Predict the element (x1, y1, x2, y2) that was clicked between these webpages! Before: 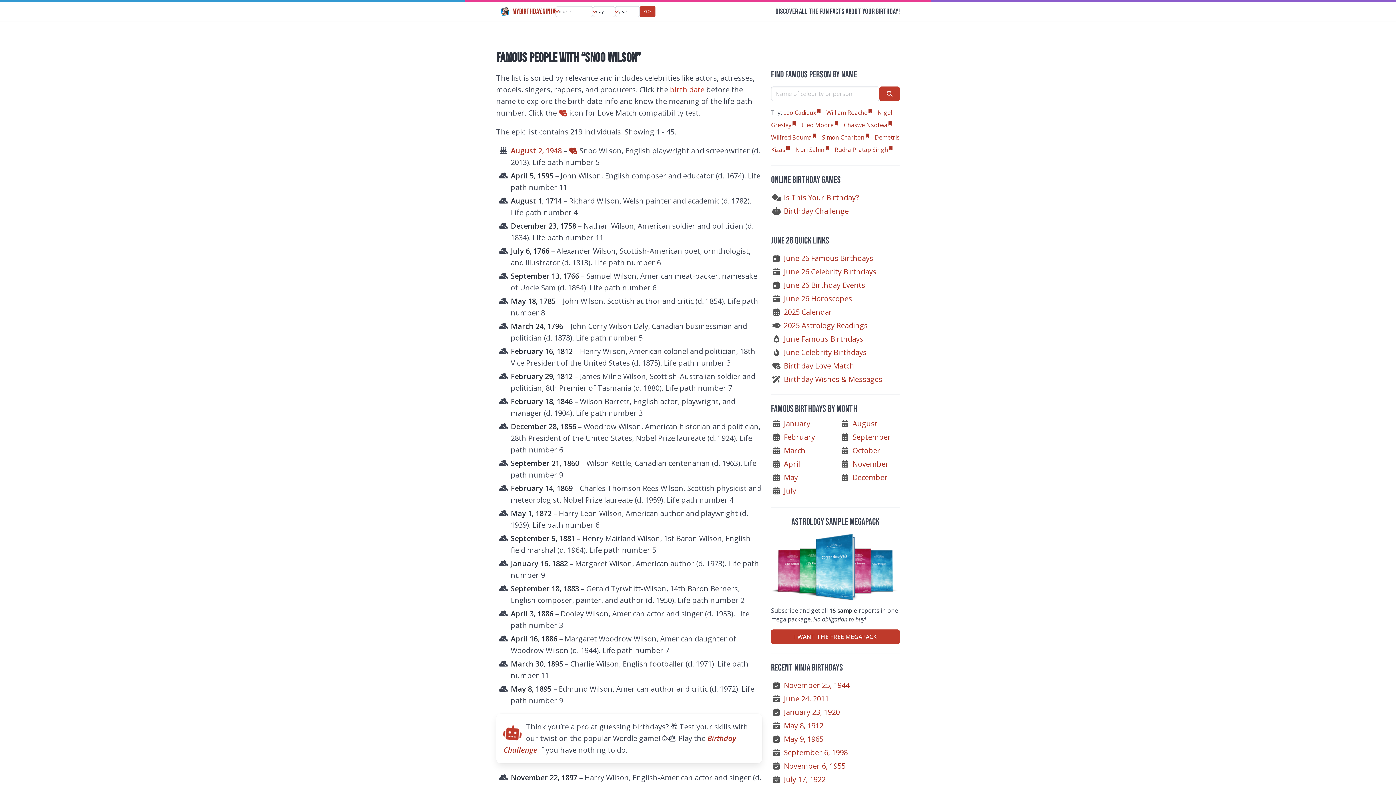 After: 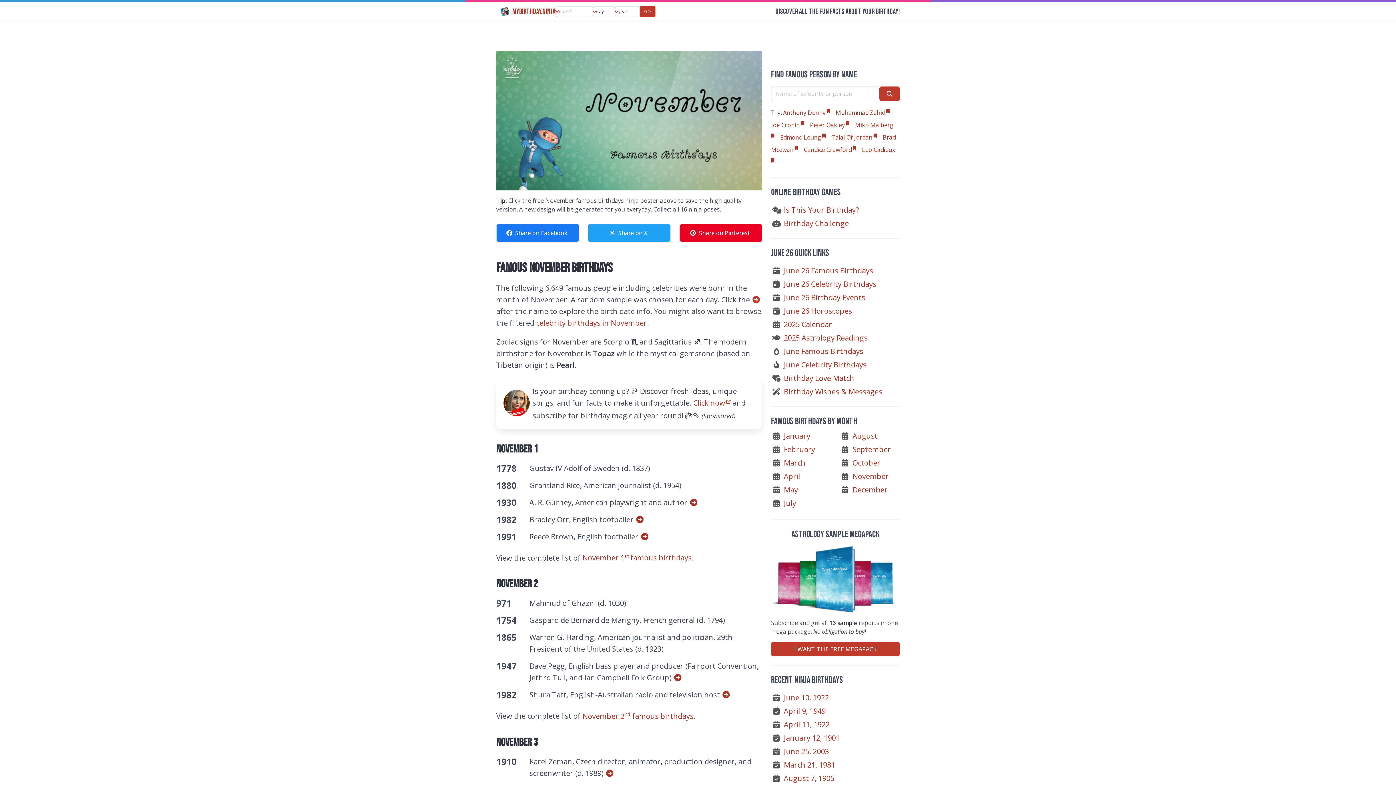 Action: label: November bbox: (852, 459, 889, 468)